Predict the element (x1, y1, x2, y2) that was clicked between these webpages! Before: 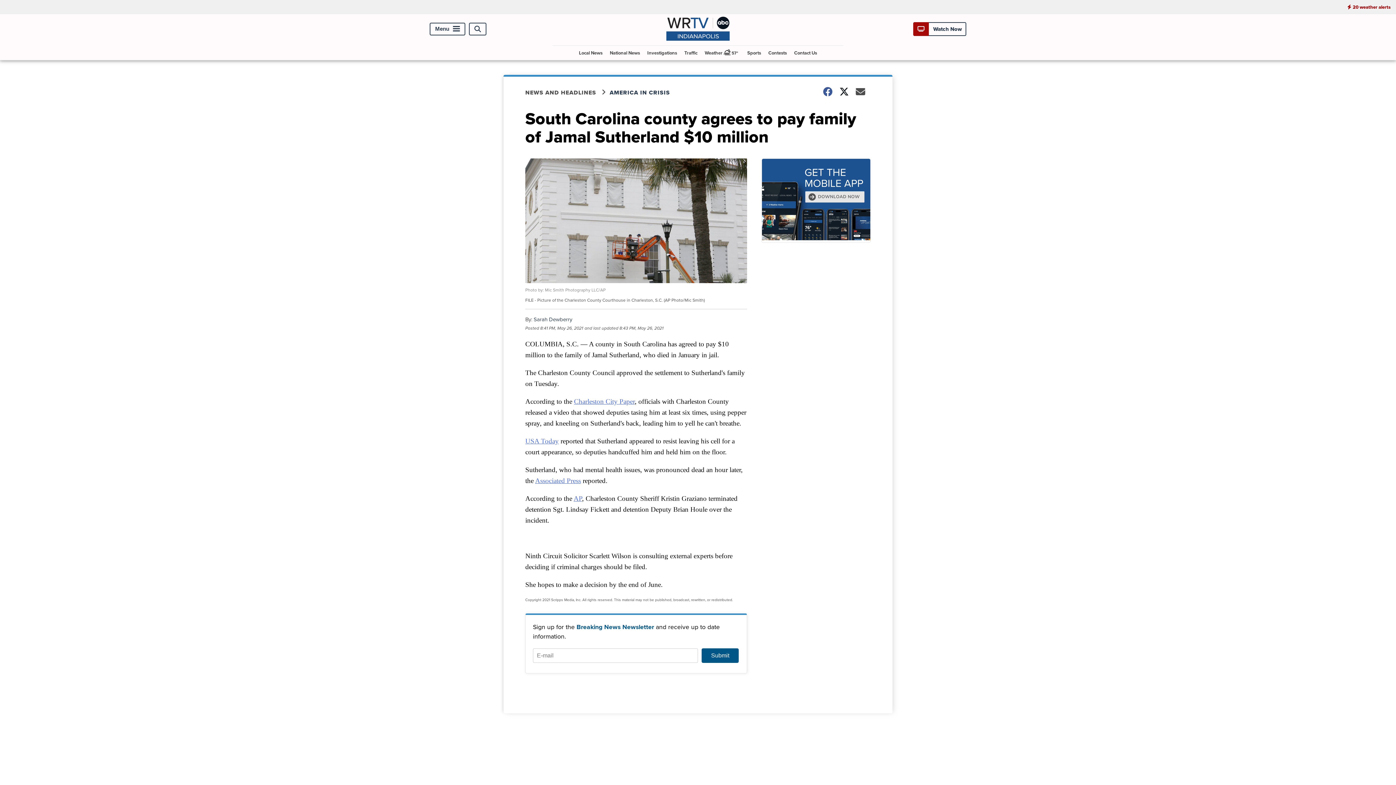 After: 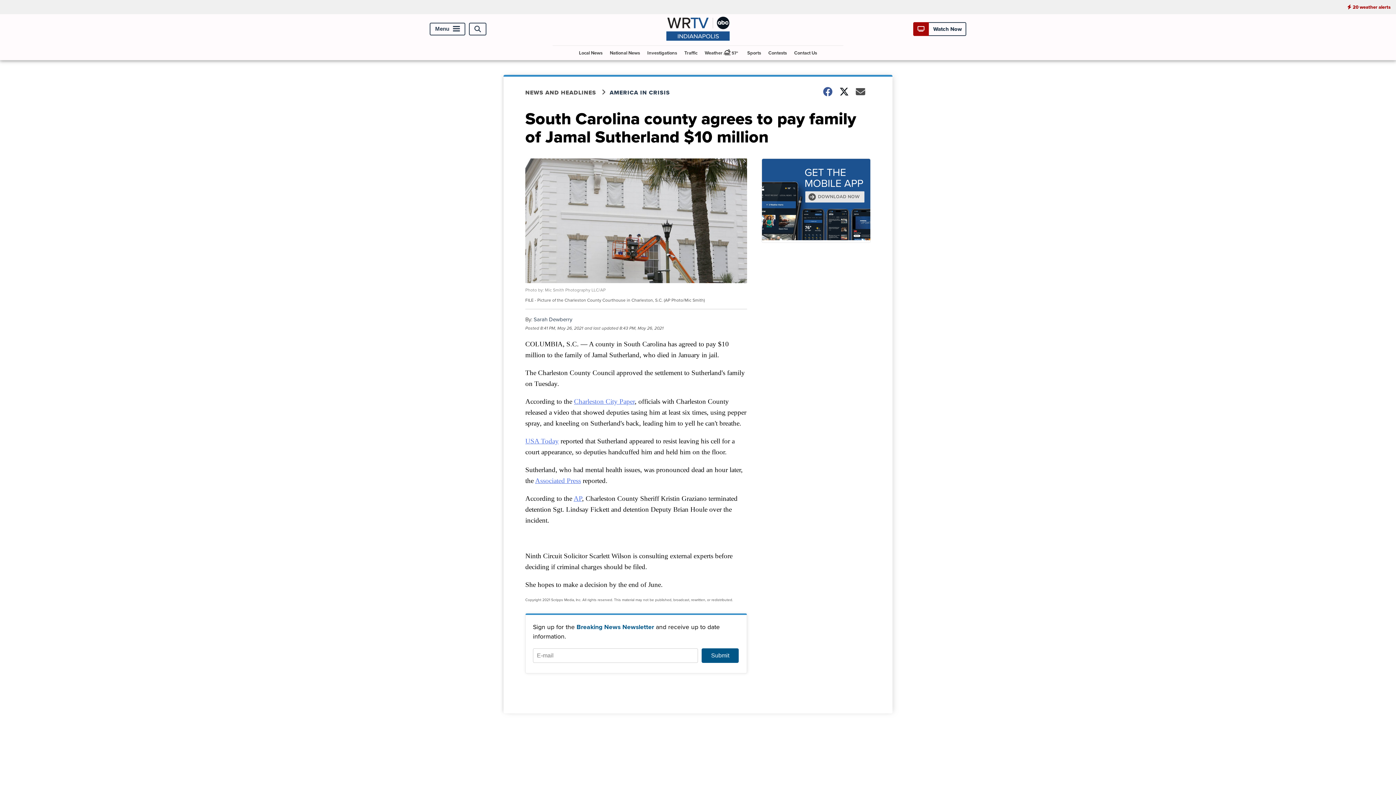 Action: bbox: (573, 495, 582, 502) label: AP